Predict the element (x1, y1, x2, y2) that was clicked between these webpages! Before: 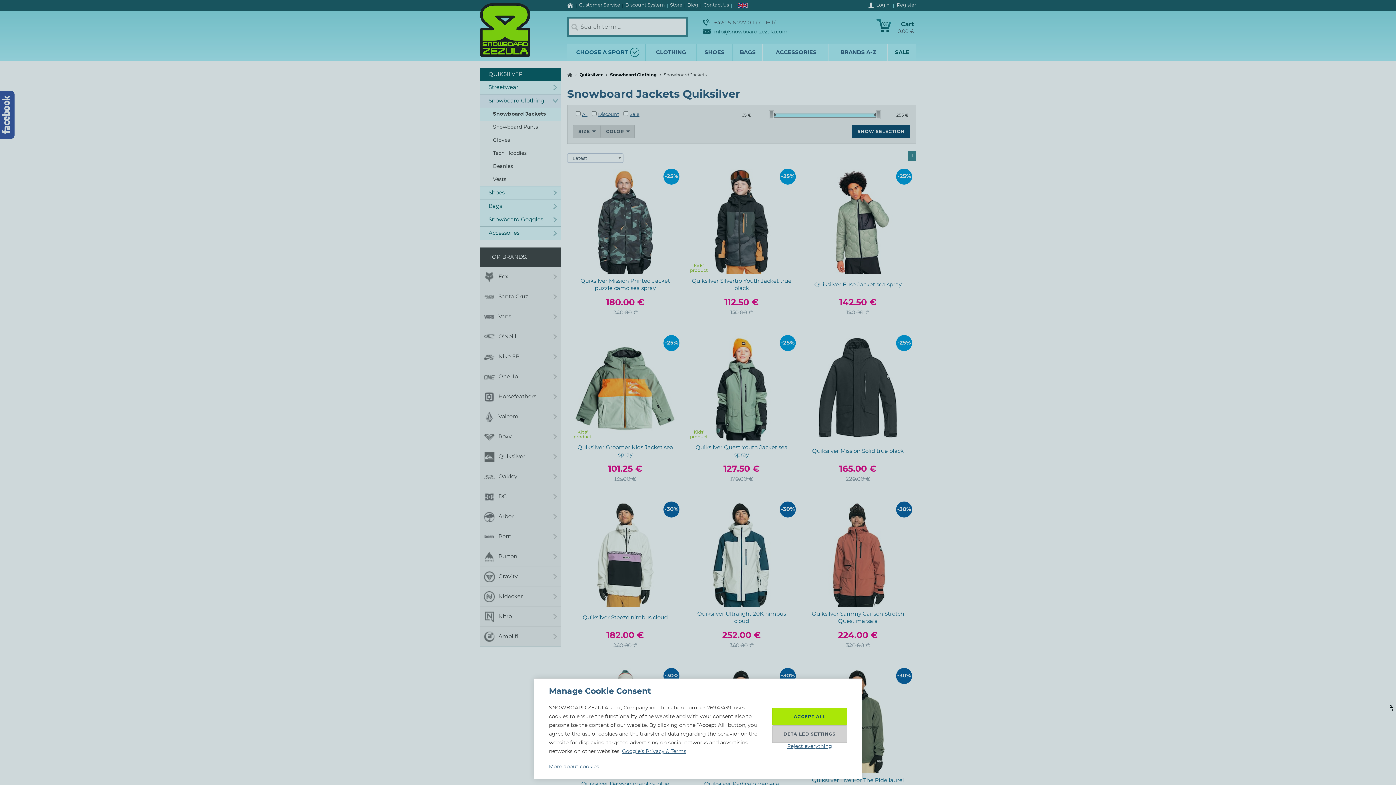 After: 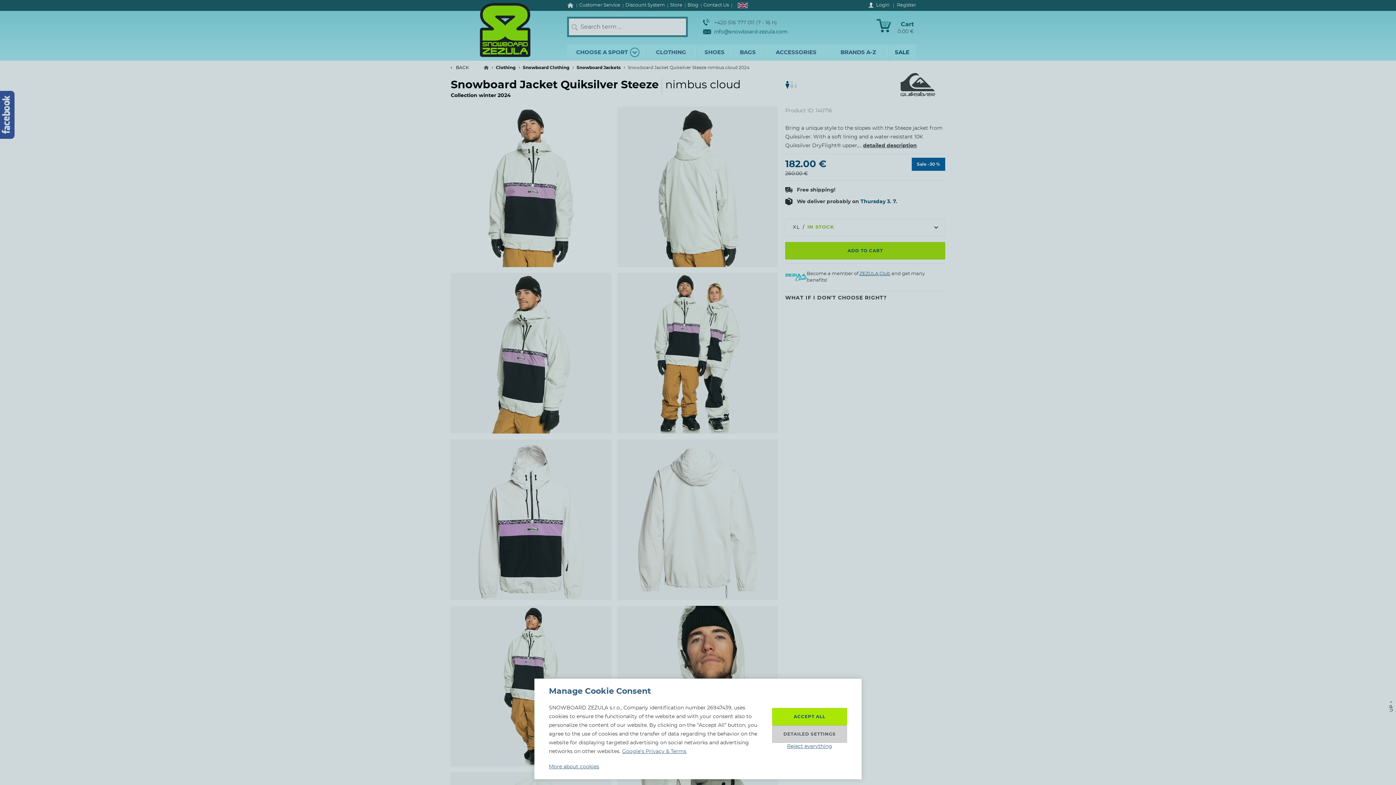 Action: bbox: (663, 501, 679, 517)